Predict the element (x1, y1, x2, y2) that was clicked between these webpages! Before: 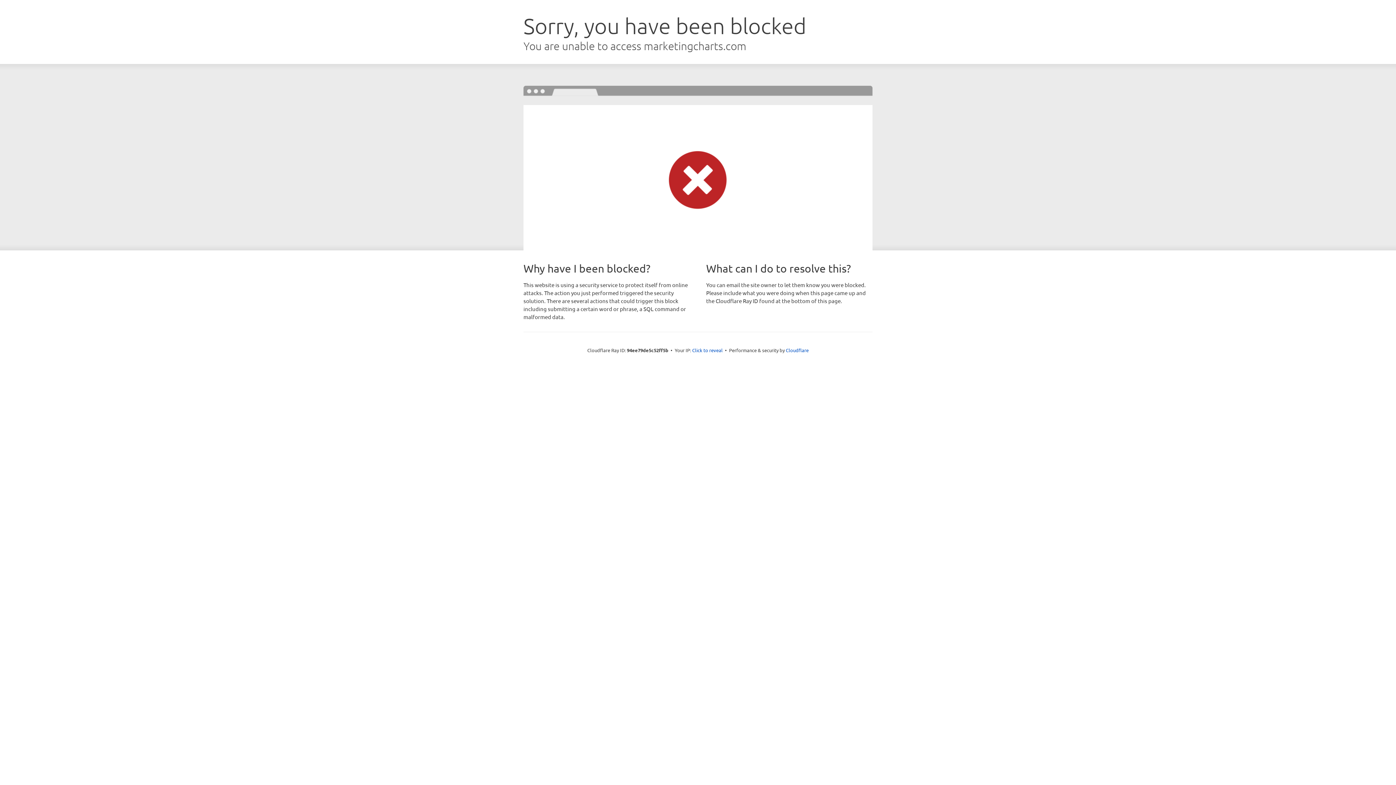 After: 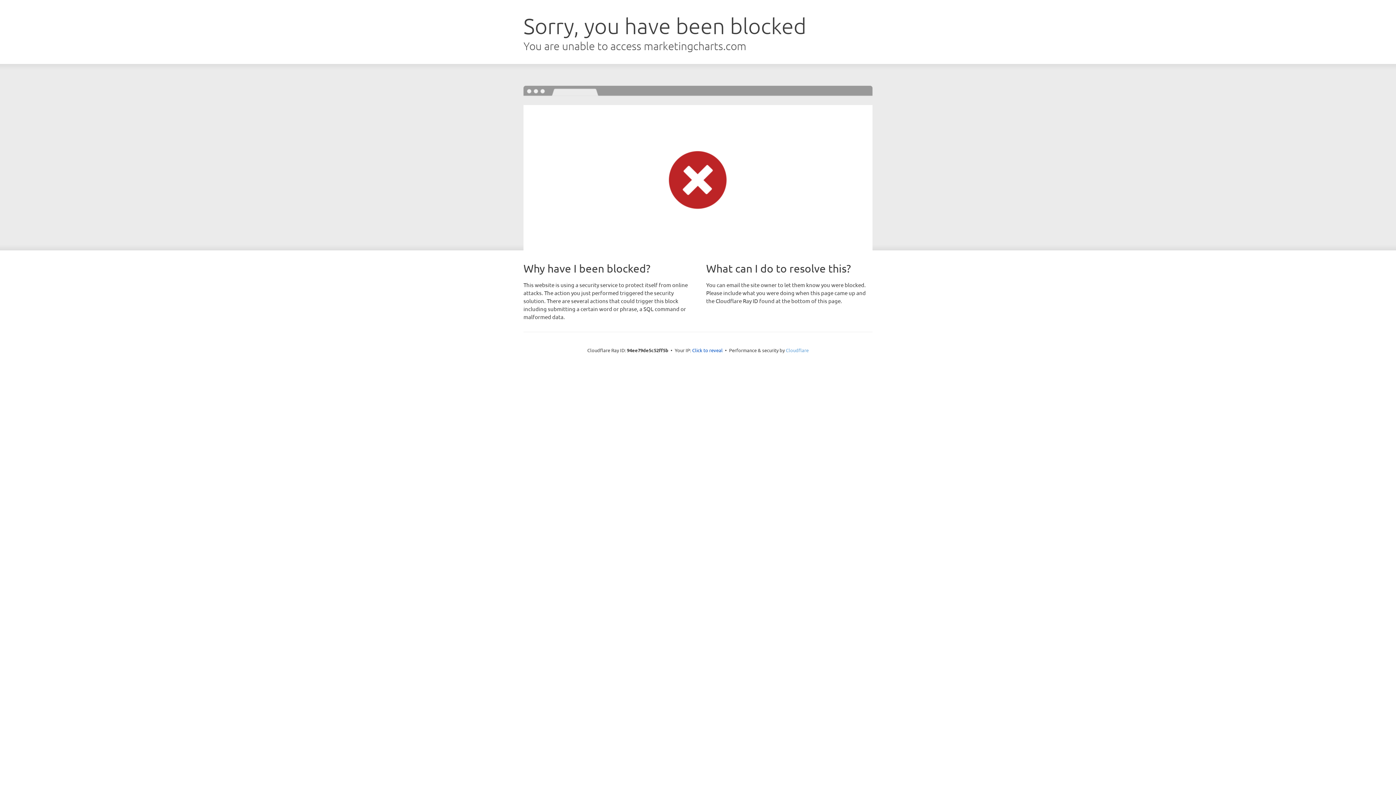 Action: label: Cloudflare bbox: (786, 347, 808, 353)